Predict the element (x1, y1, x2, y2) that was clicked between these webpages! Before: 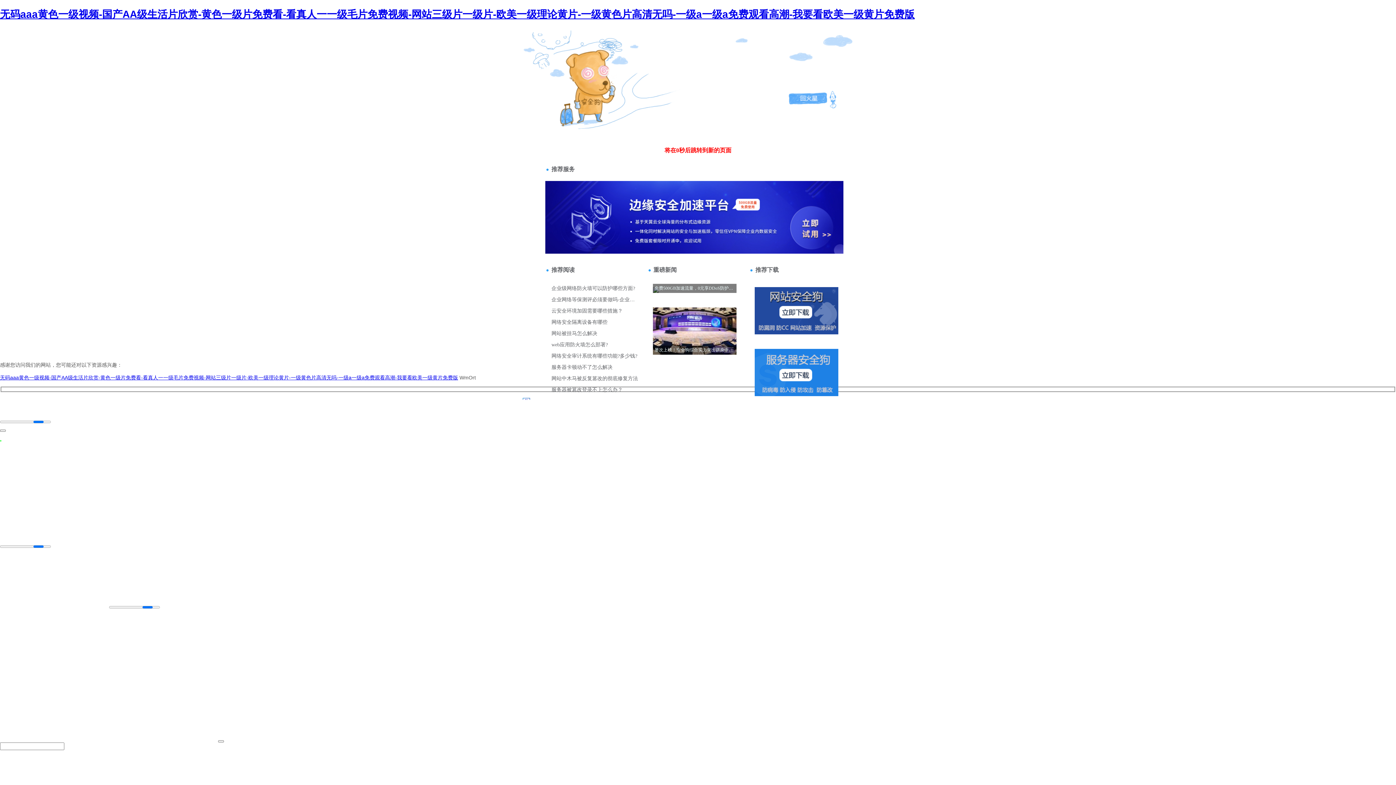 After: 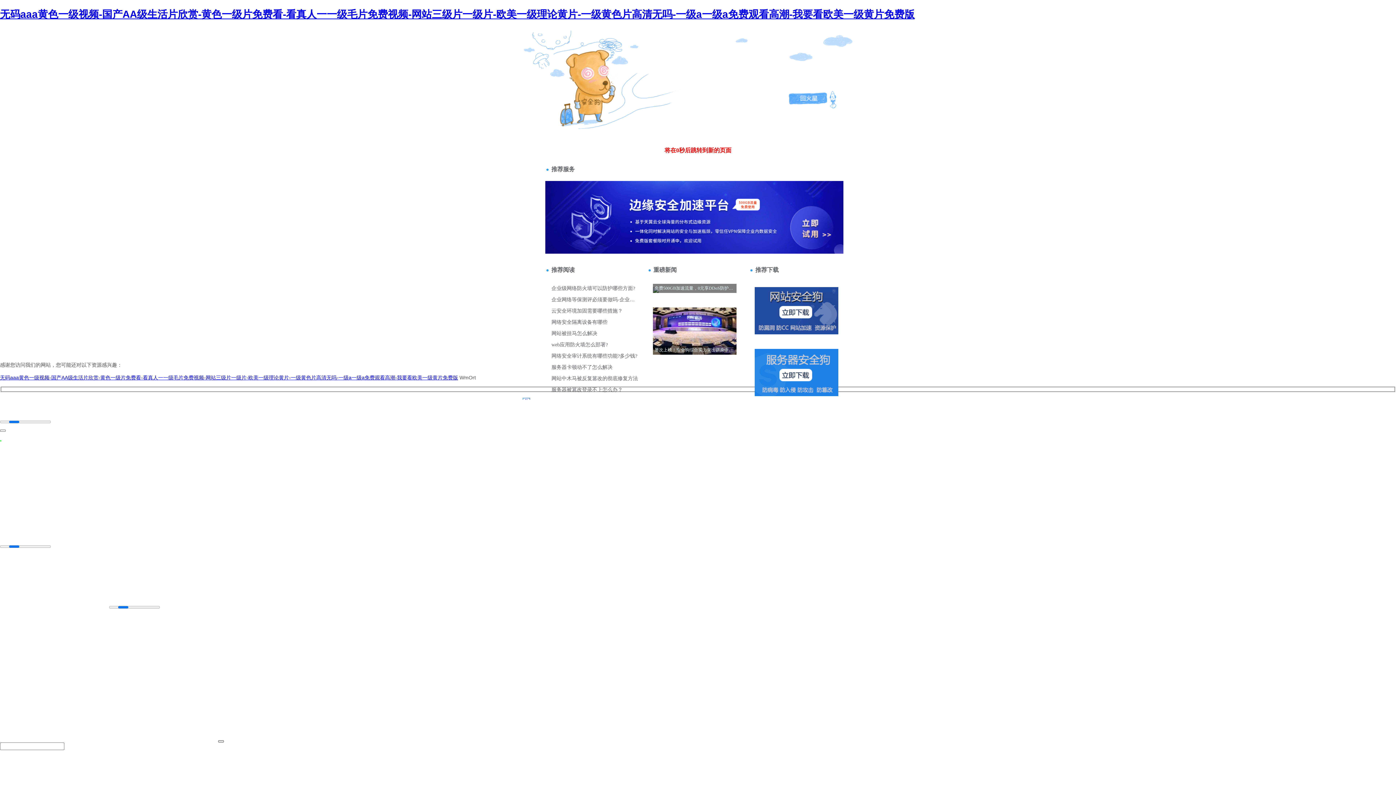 Action: bbox: (218, 740, 224, 742)